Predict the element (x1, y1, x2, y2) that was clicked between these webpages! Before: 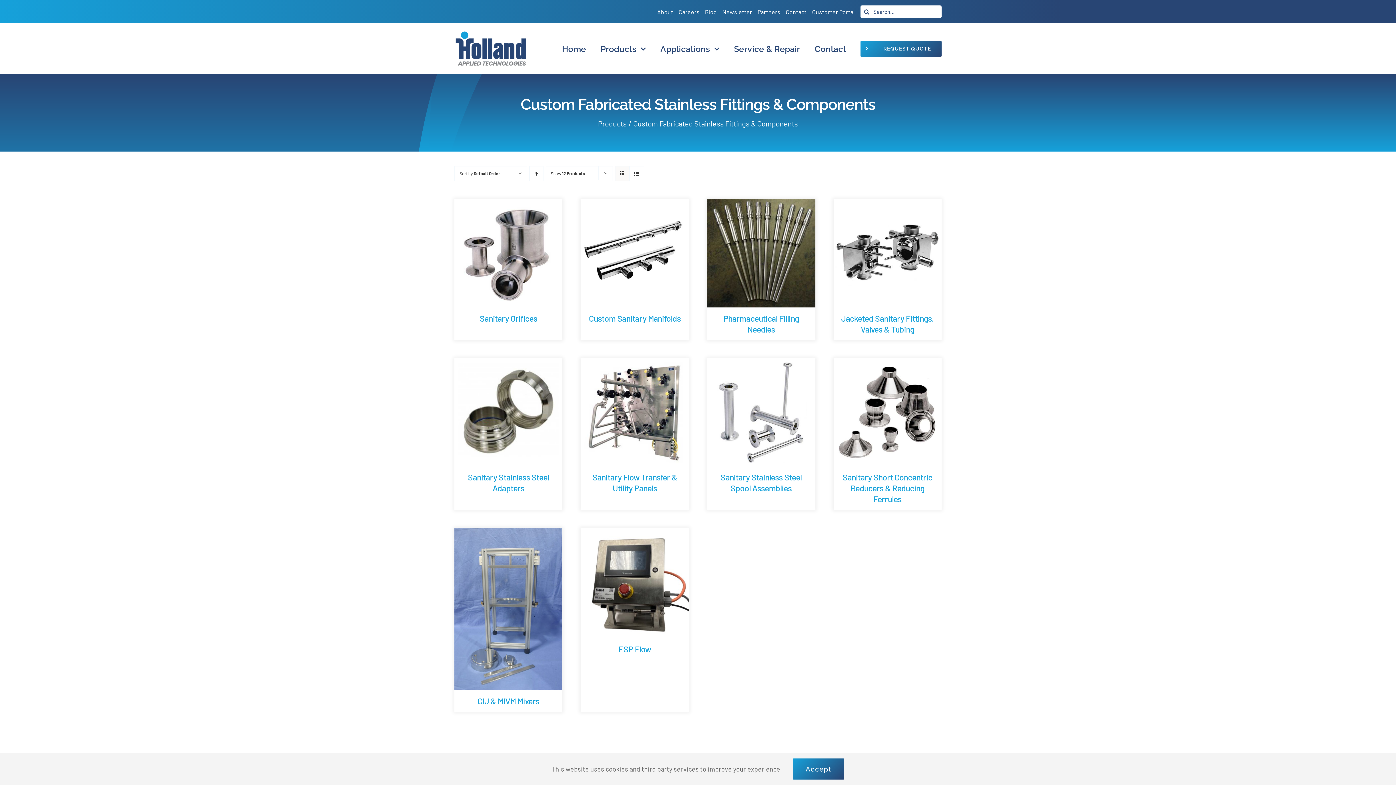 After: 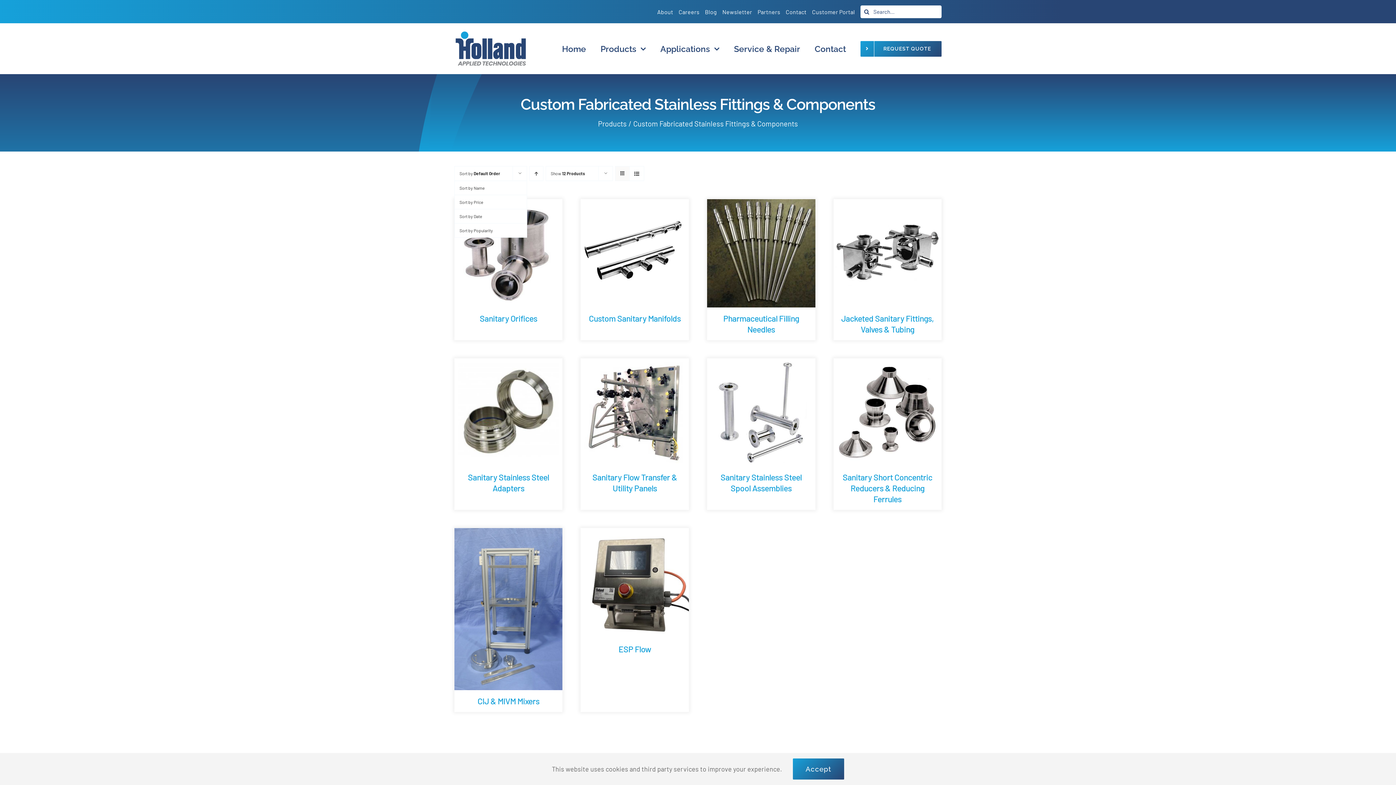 Action: label: Sort by Default Order bbox: (459, 170, 500, 176)